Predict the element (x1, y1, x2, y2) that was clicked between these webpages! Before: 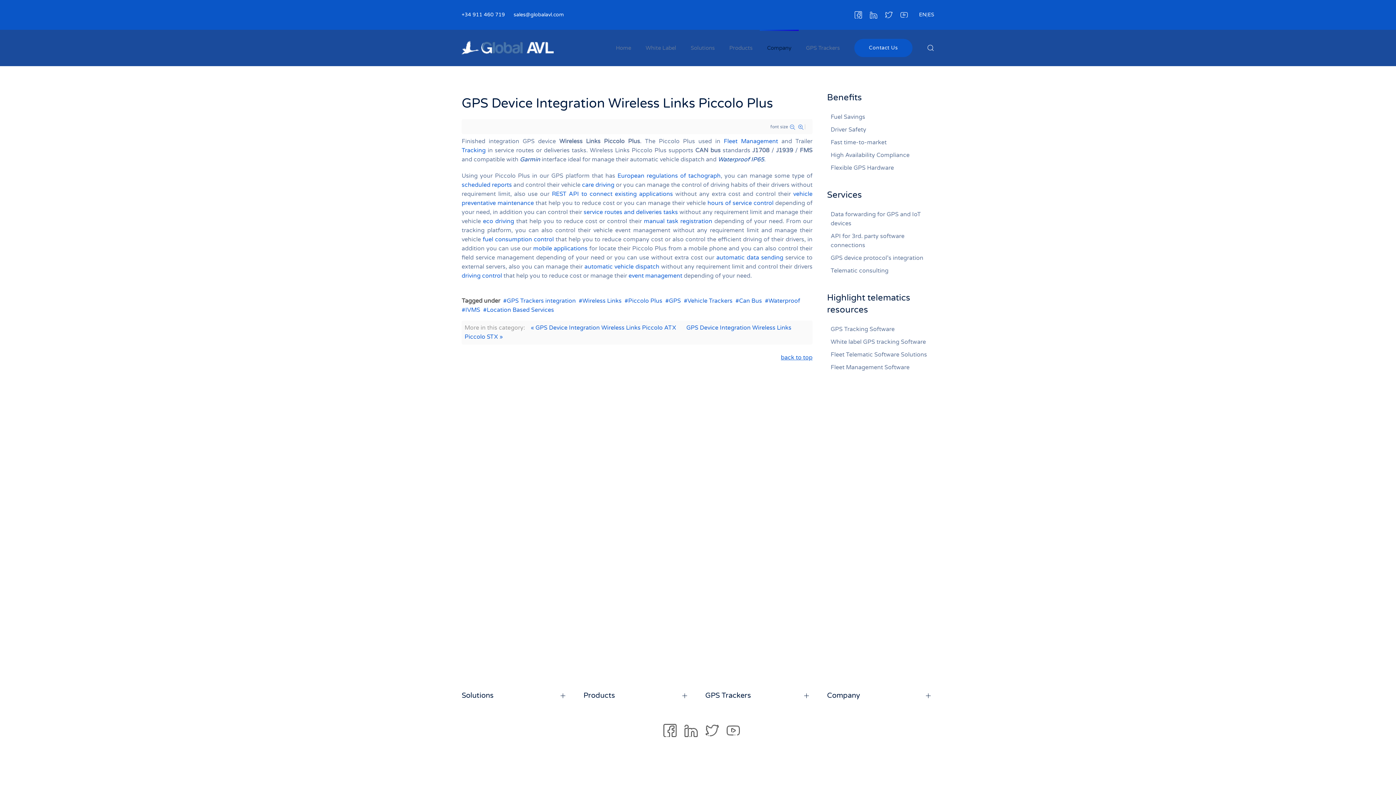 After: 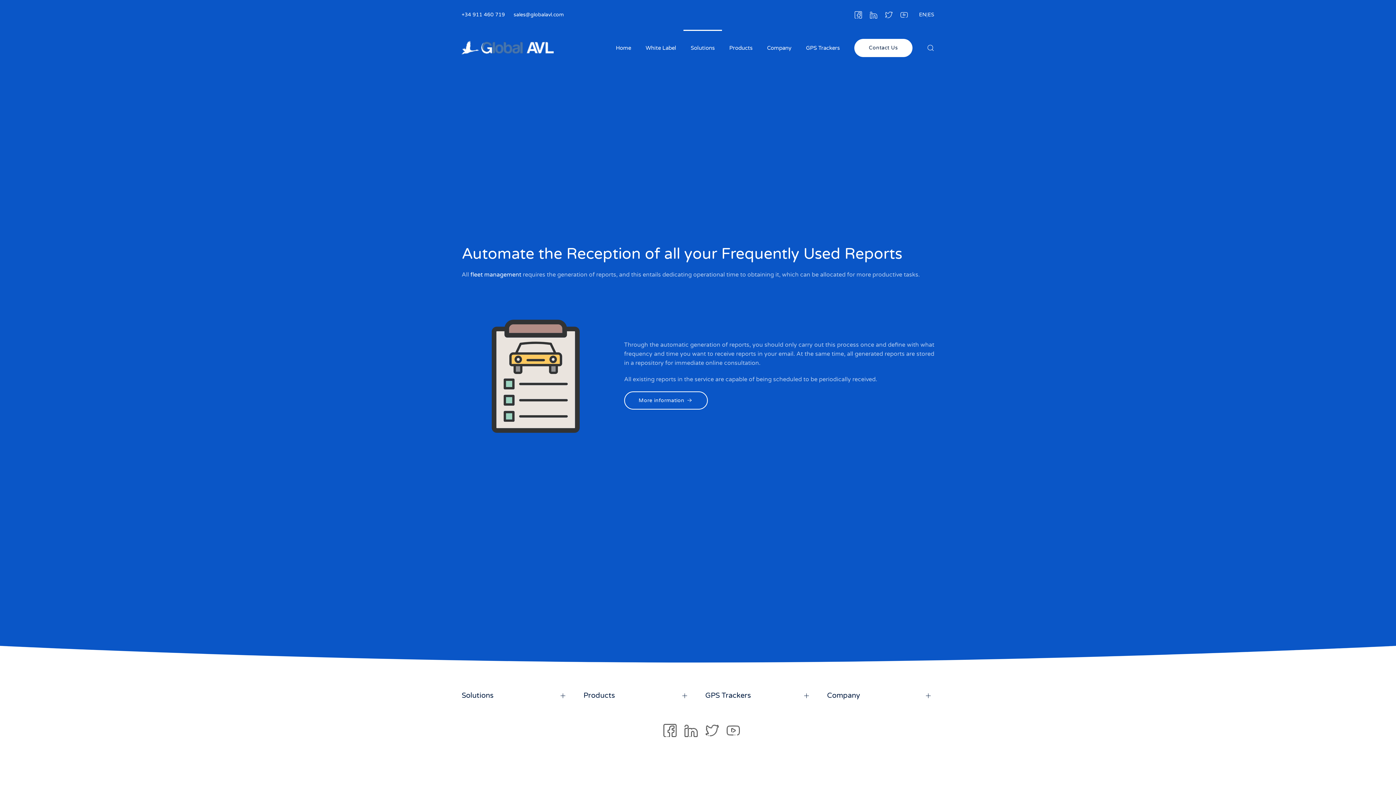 Action: label: scheduled reports bbox: (461, 181, 512, 188)